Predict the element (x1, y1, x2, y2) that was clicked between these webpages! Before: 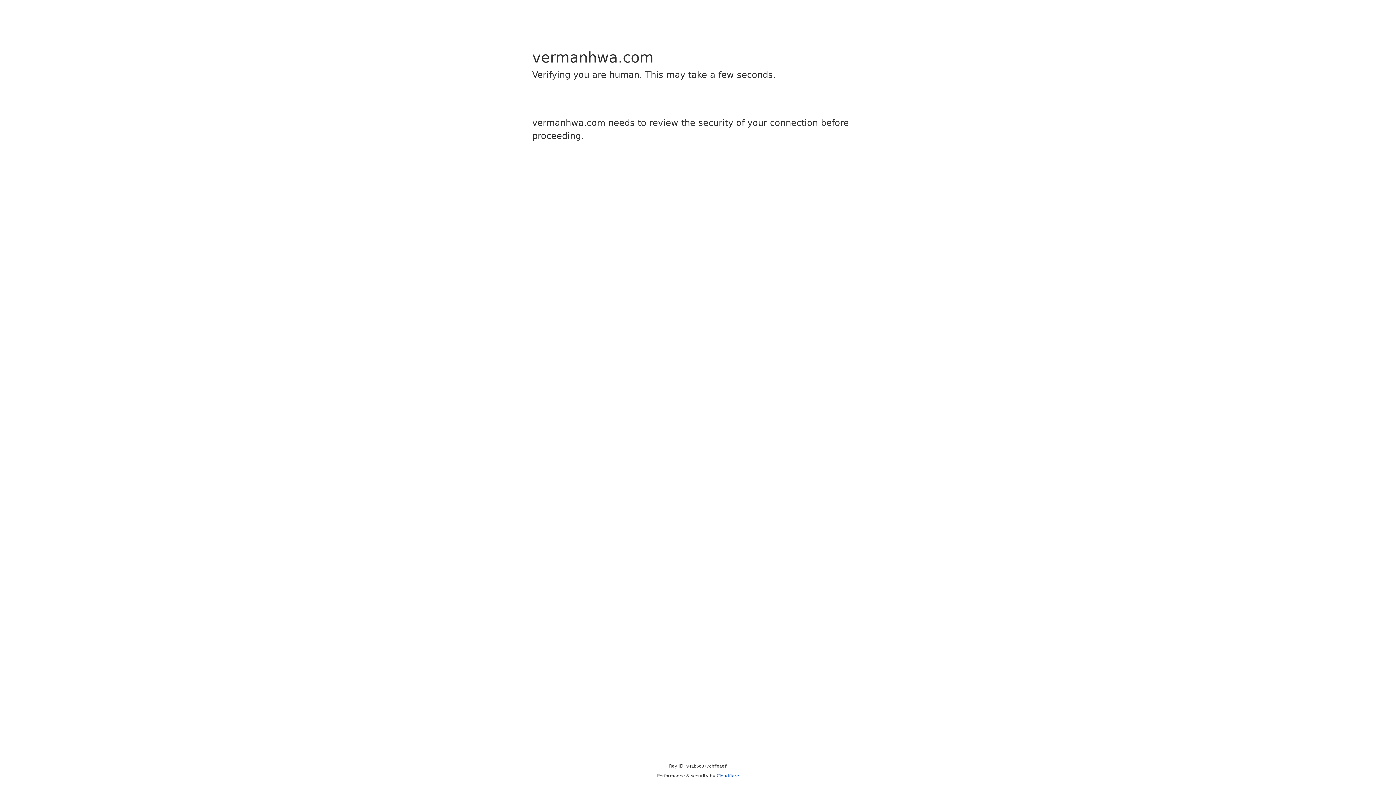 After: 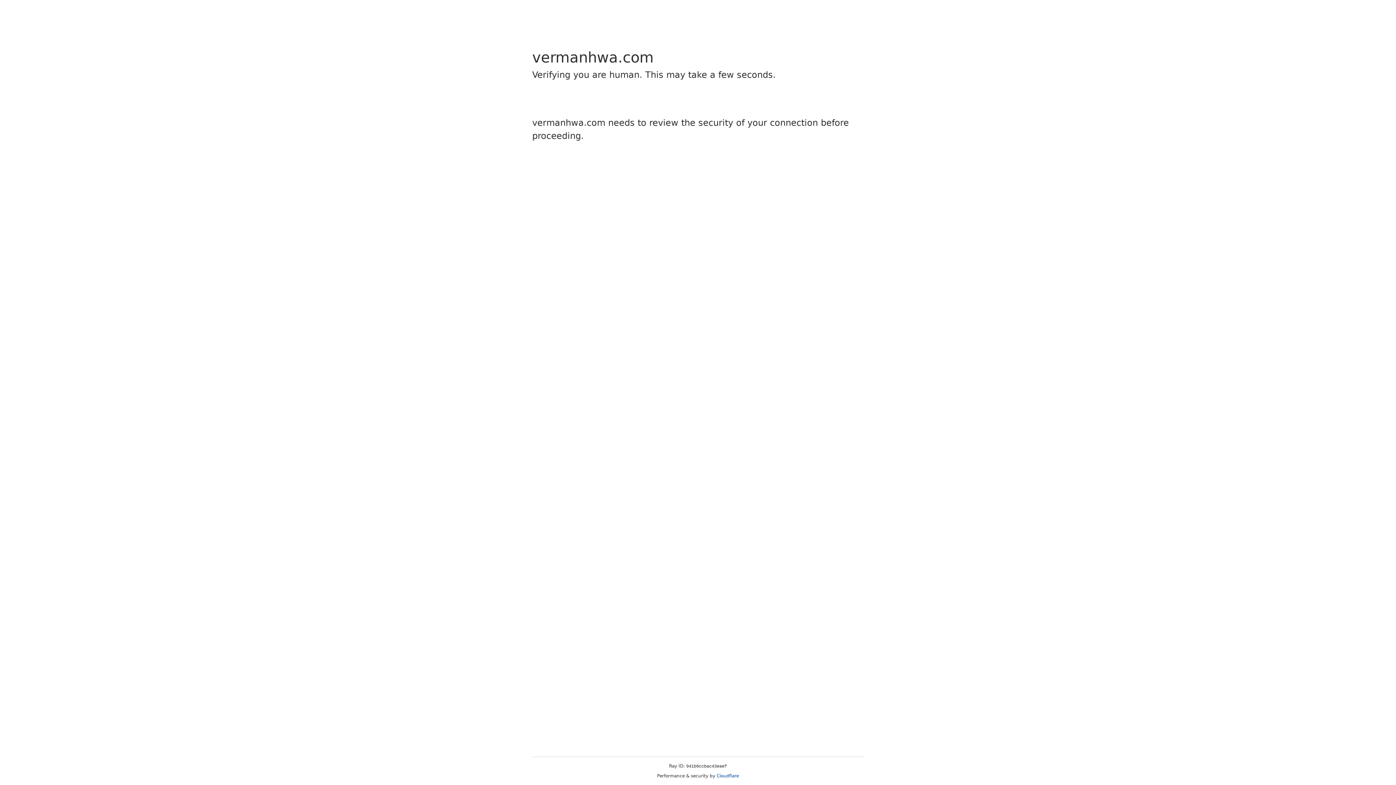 Action: bbox: (716, 773, 739, 778) label: Cloudflare